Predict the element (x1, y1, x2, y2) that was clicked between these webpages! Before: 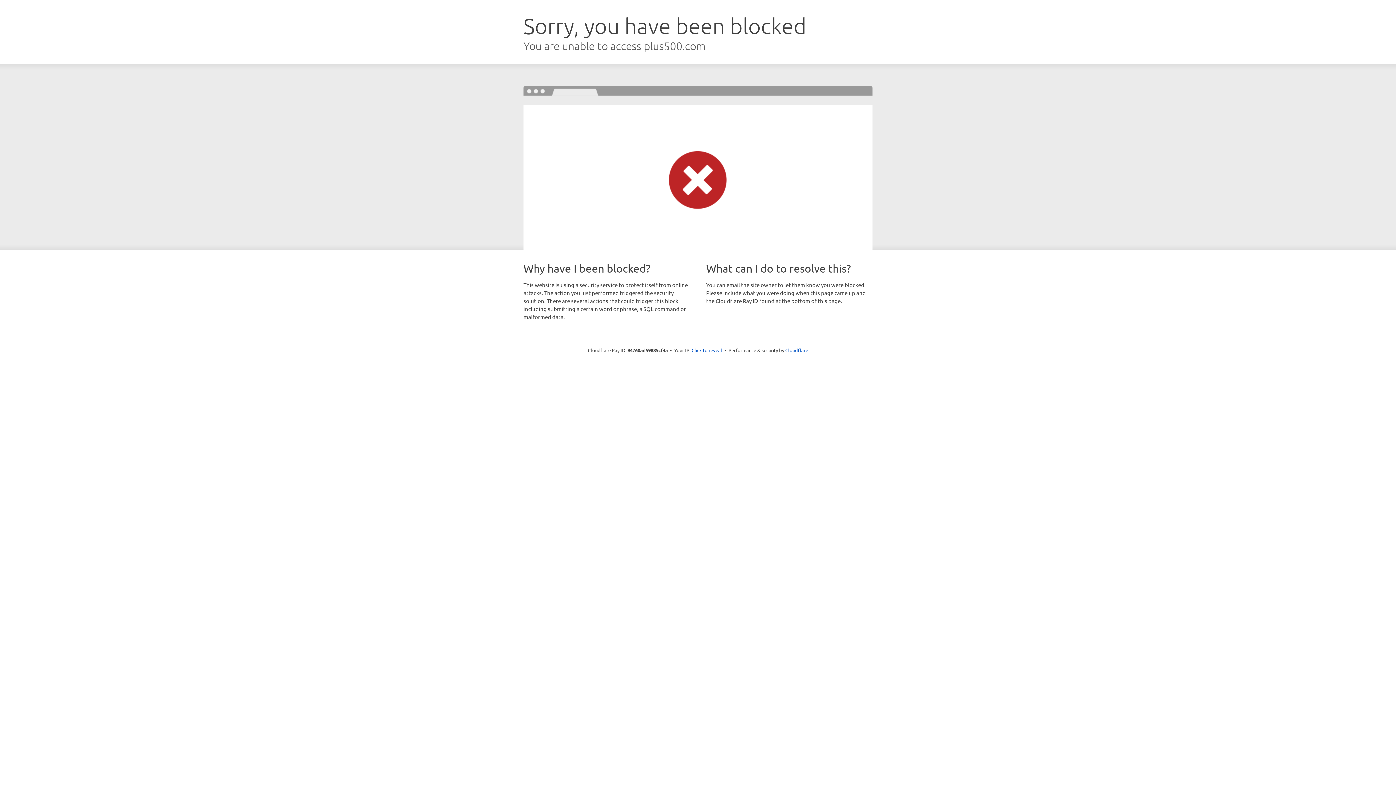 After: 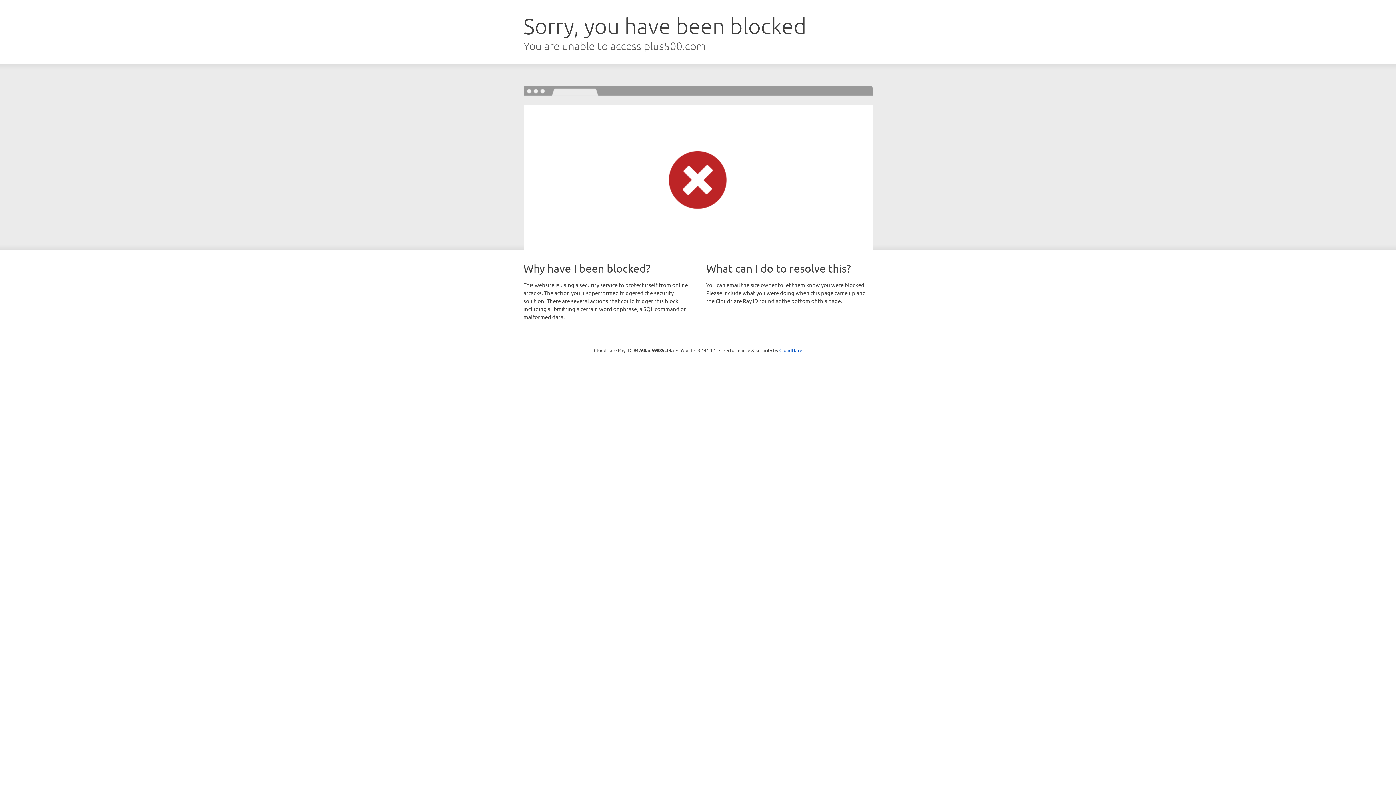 Action: label: Click to reveal bbox: (691, 346, 722, 353)